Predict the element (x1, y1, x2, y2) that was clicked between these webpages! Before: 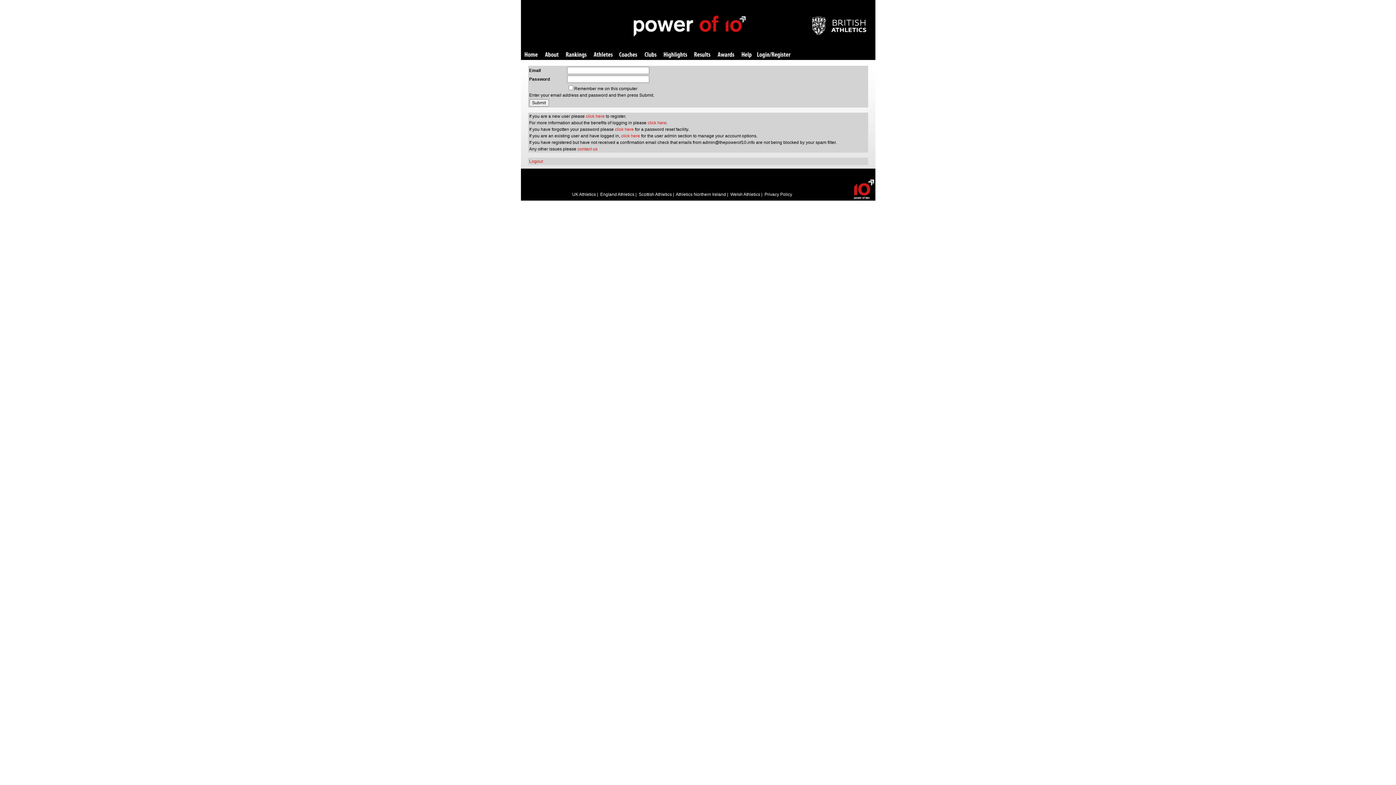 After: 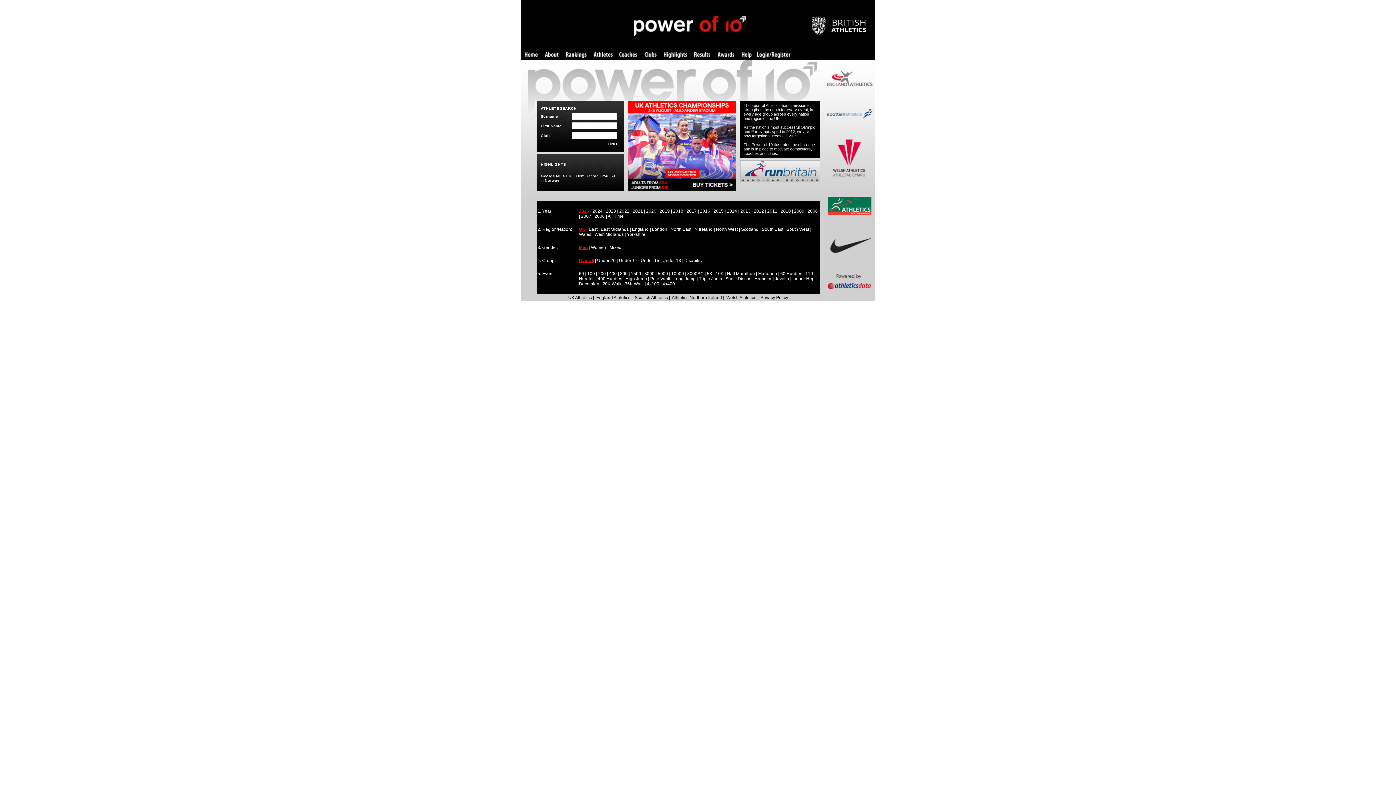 Action: bbox: (524, 52, 537, 58) label: Home